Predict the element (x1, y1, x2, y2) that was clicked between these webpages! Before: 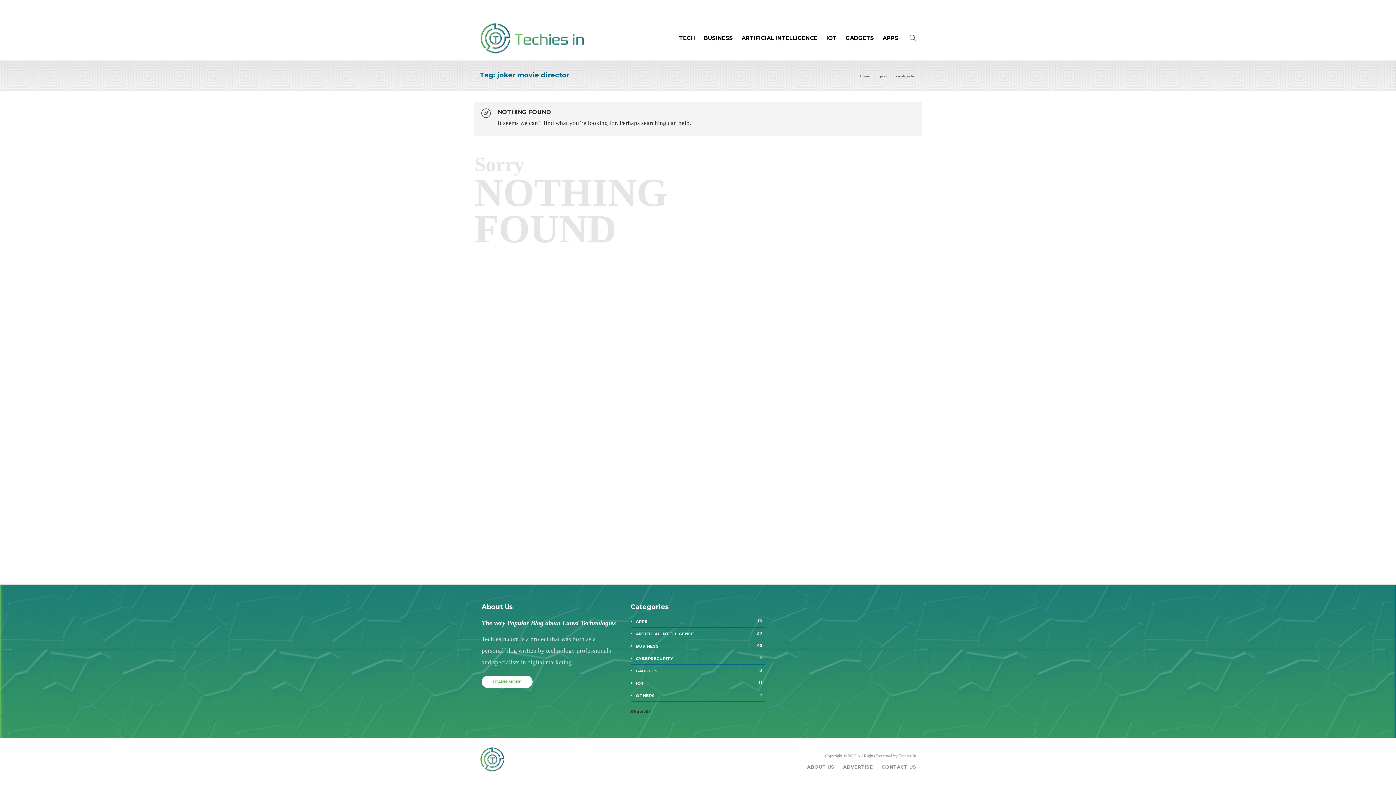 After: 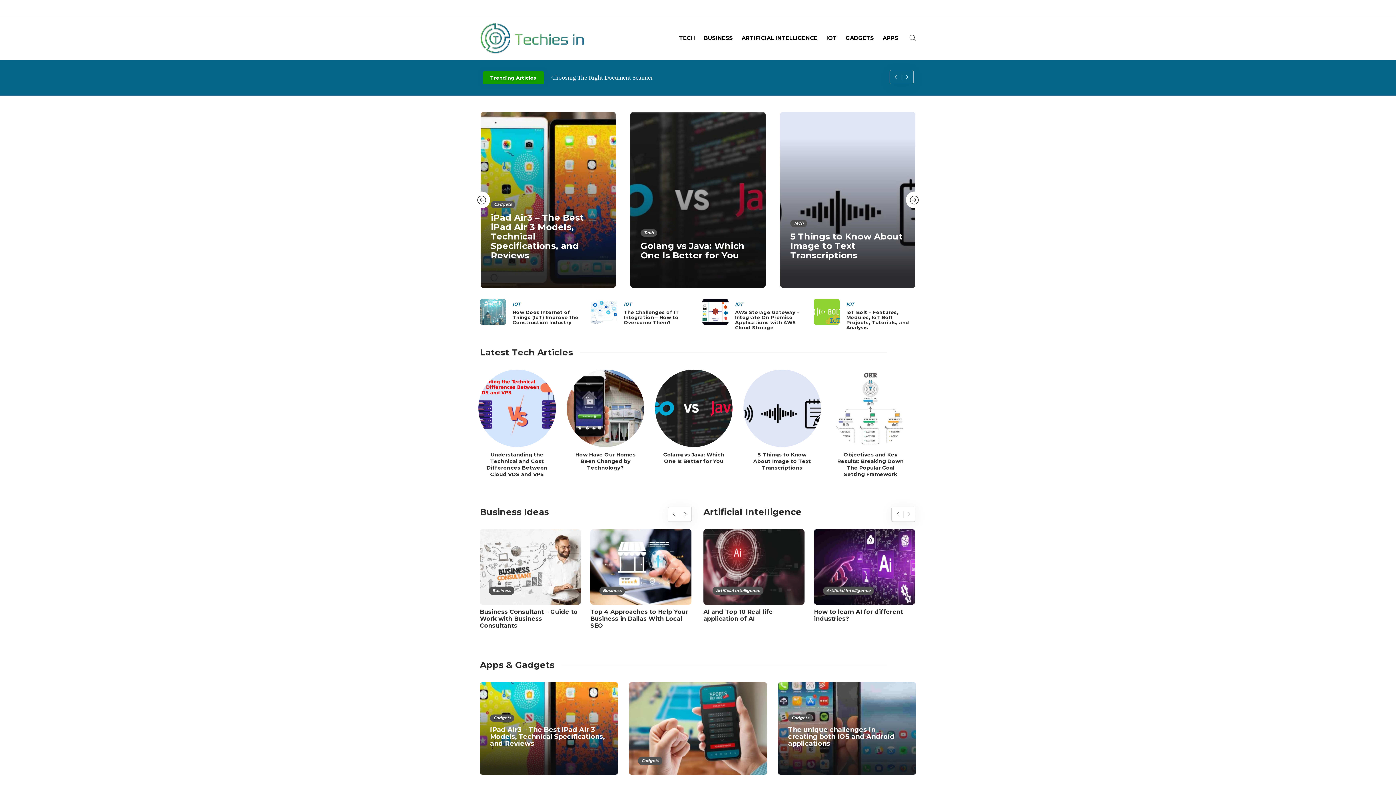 Action: bbox: (480, 22, 585, 54)